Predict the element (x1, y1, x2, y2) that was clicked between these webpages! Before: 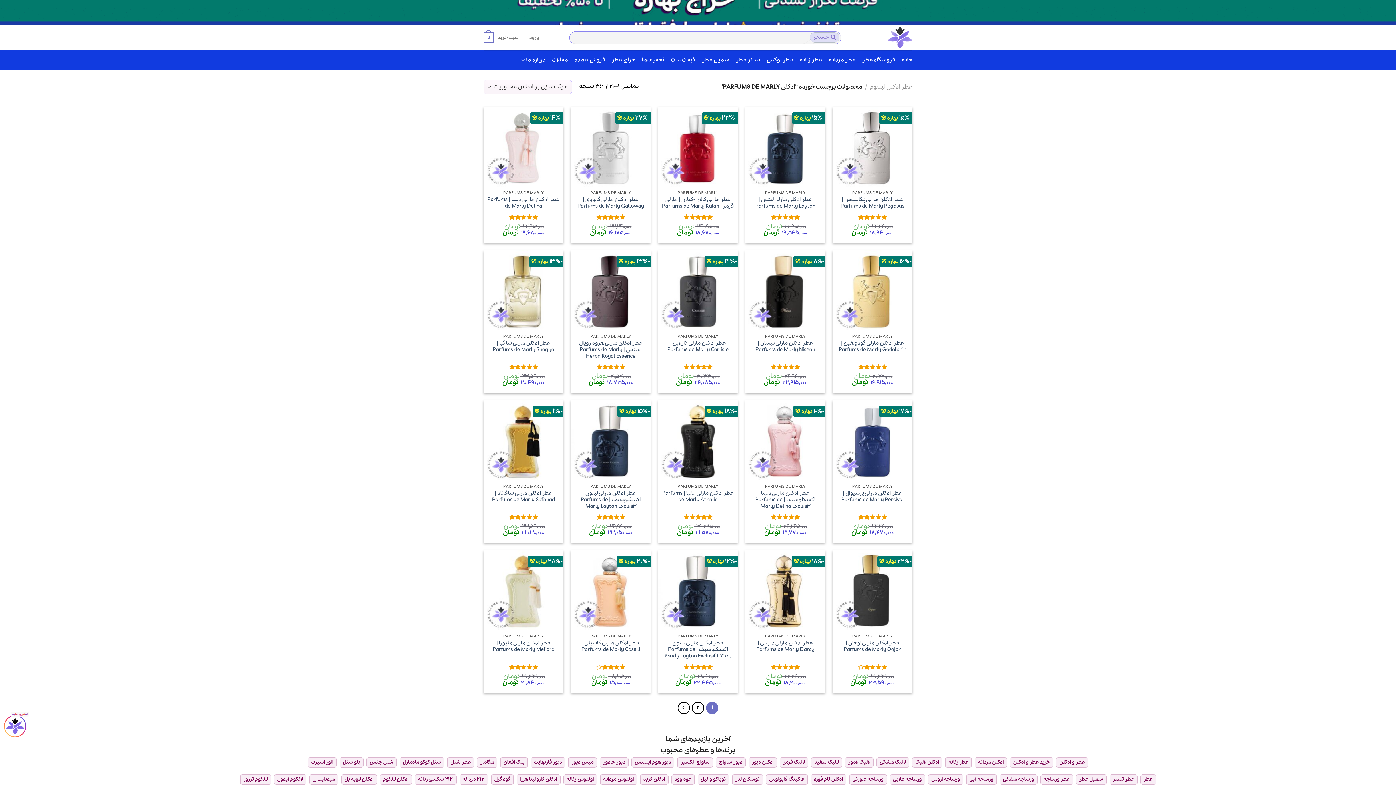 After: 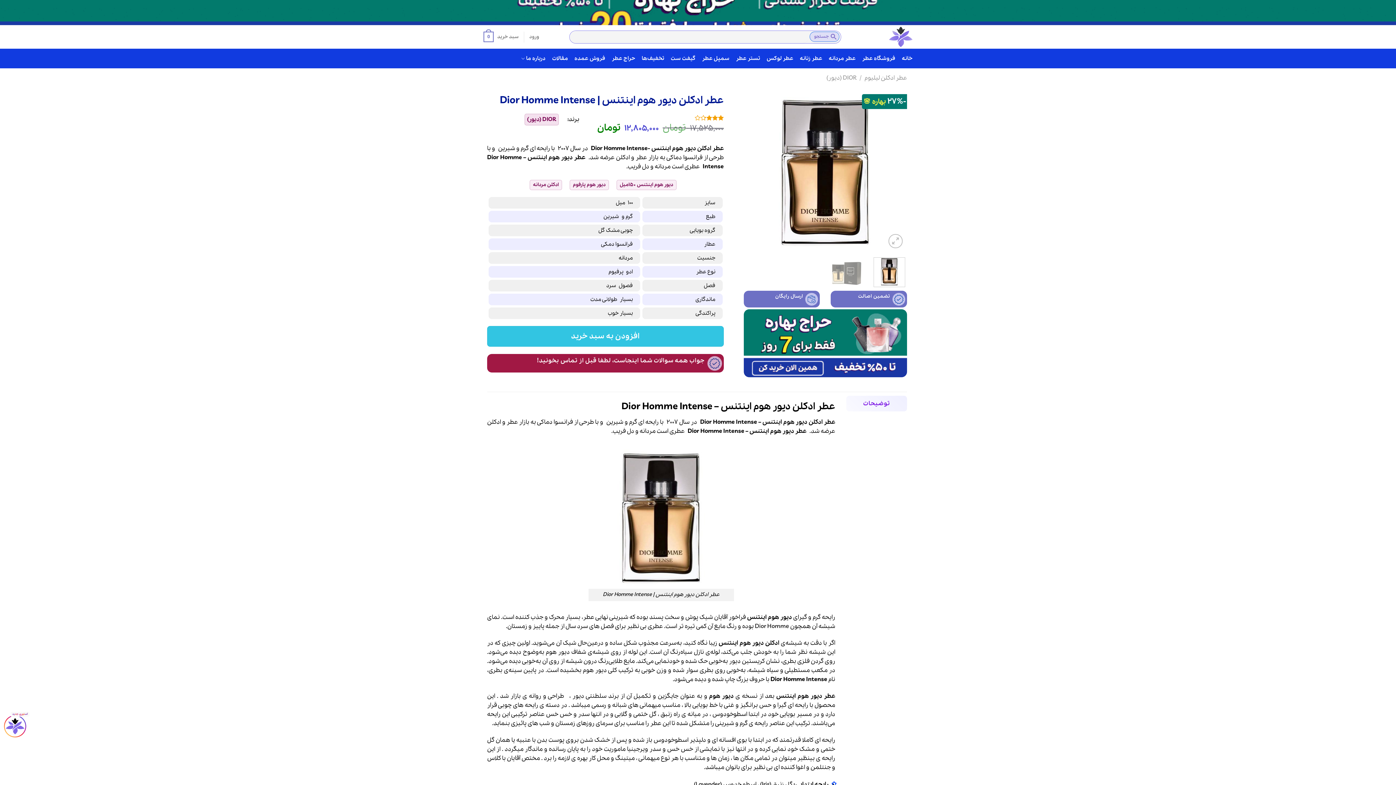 Action: label: دیور هوم اینتنس bbox: (634, 759, 671, 766)